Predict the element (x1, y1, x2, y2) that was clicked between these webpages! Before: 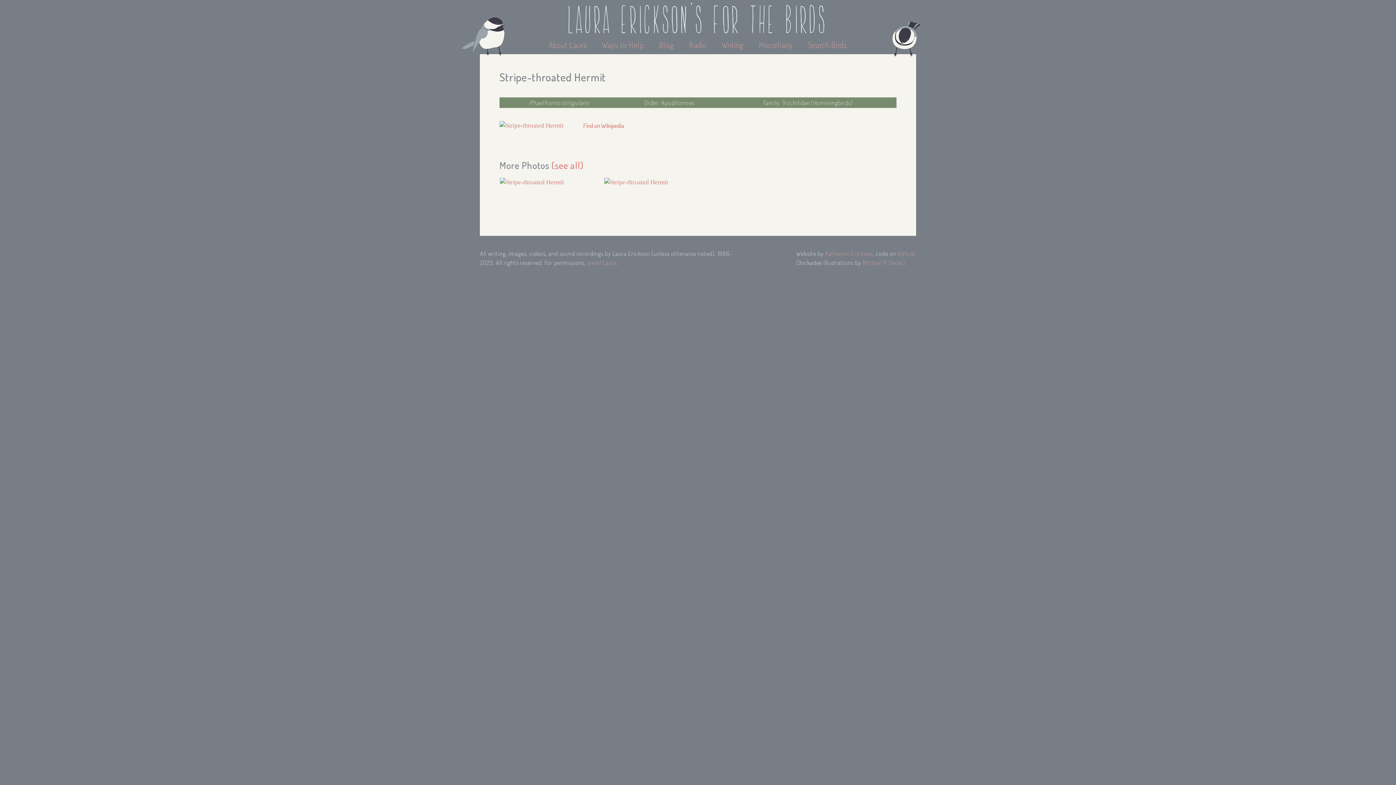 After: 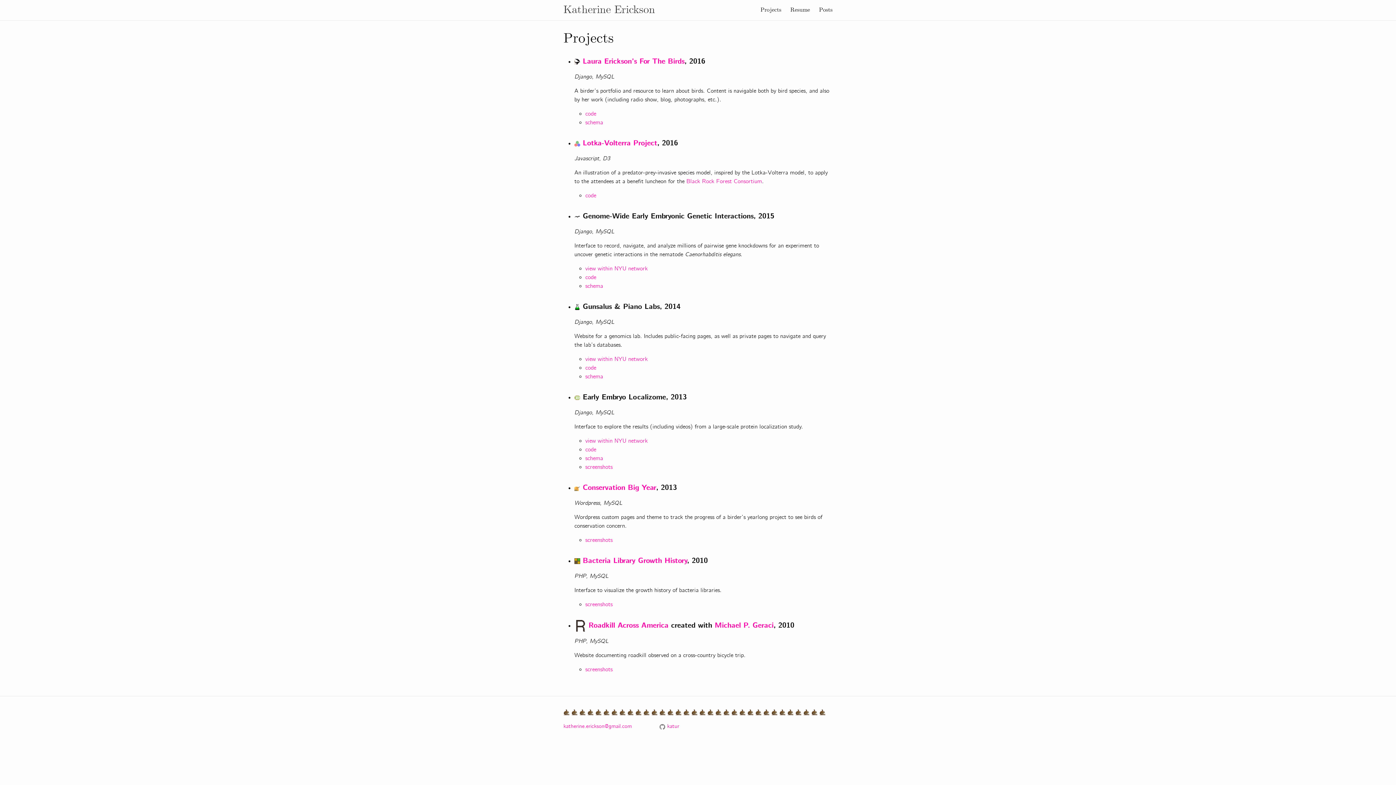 Action: label: Katherine Erickson bbox: (825, 249, 873, 257)